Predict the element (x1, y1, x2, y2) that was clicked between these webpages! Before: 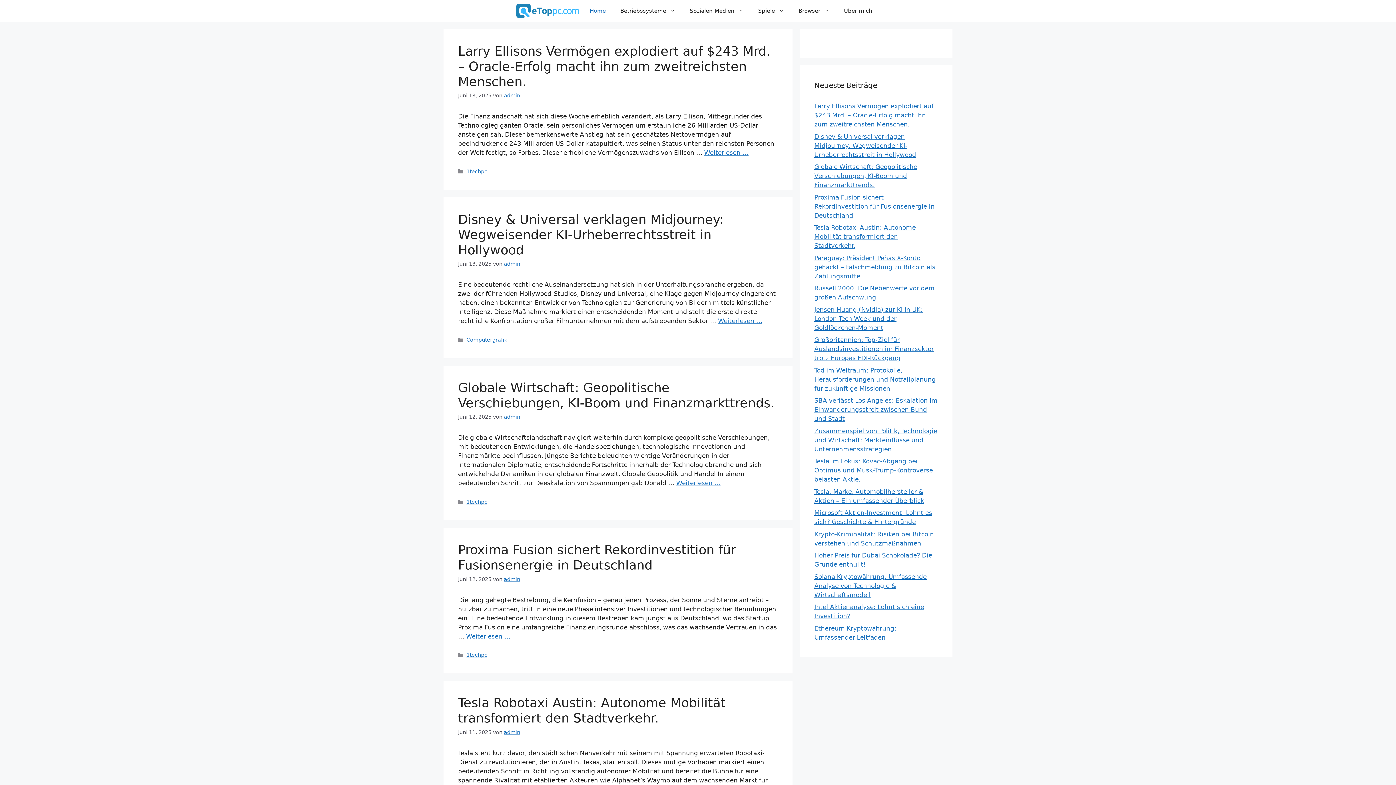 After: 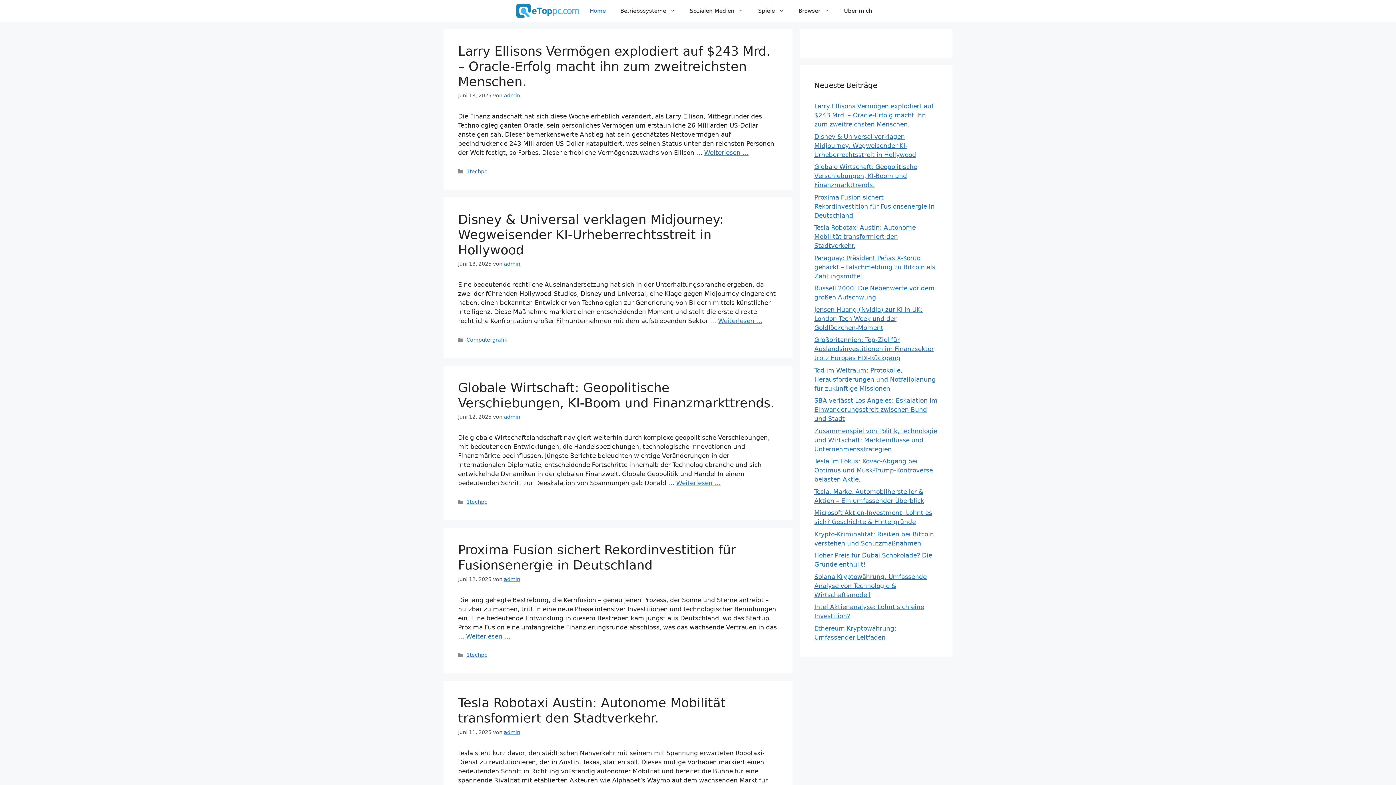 Action: bbox: (516, 0, 579, 21)